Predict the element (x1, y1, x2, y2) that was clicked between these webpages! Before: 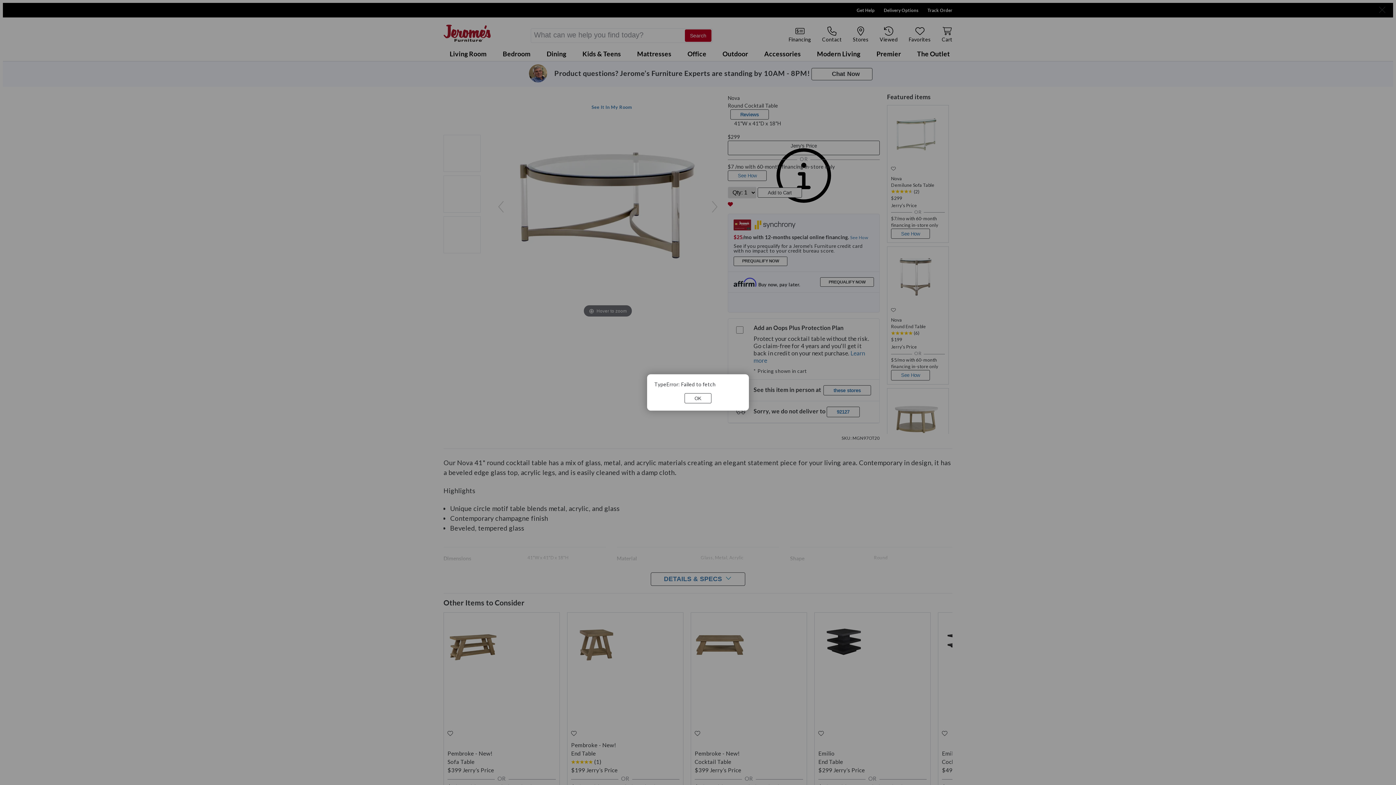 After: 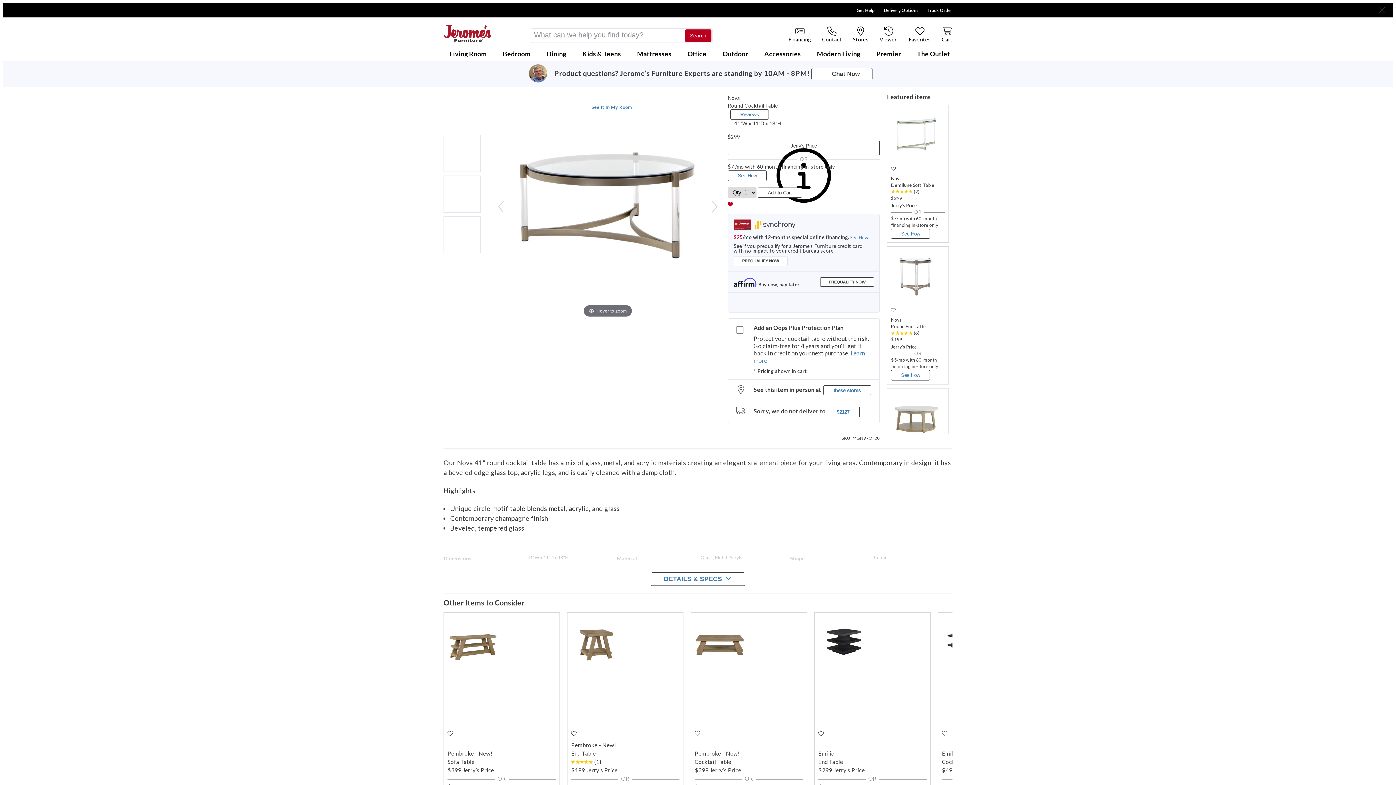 Action: bbox: (684, 393, 711, 403) label: OK